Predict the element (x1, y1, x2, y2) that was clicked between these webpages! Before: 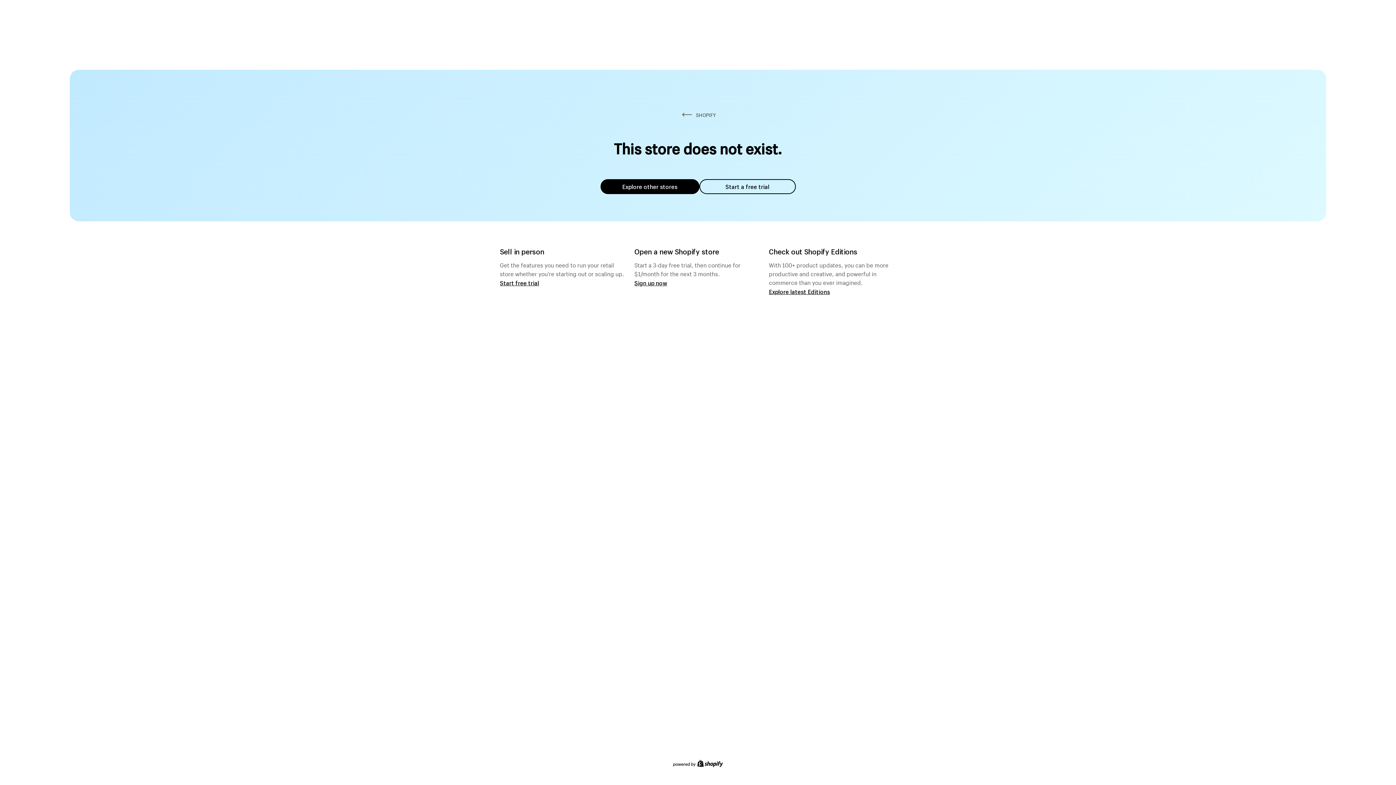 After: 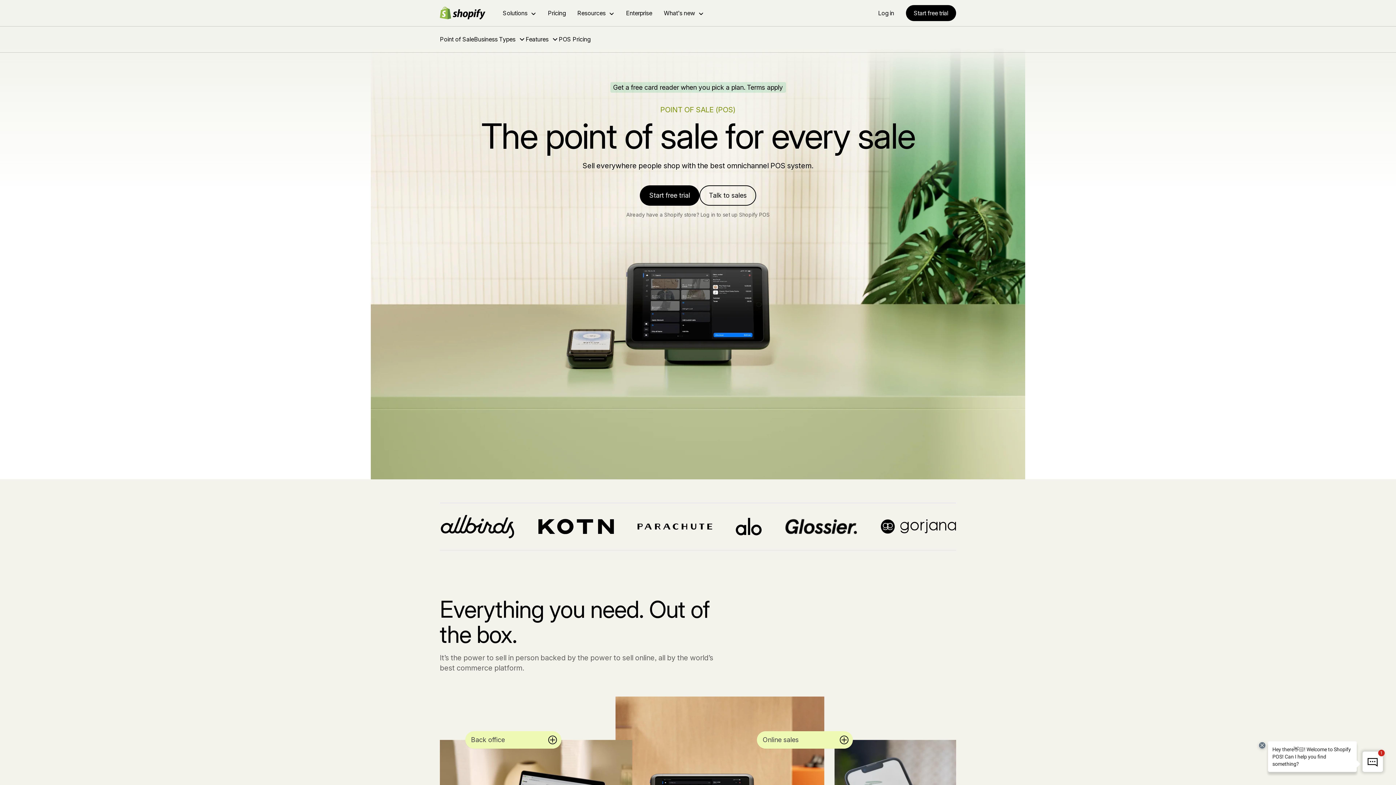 Action: bbox: (500, 279, 539, 286) label: Start free trial